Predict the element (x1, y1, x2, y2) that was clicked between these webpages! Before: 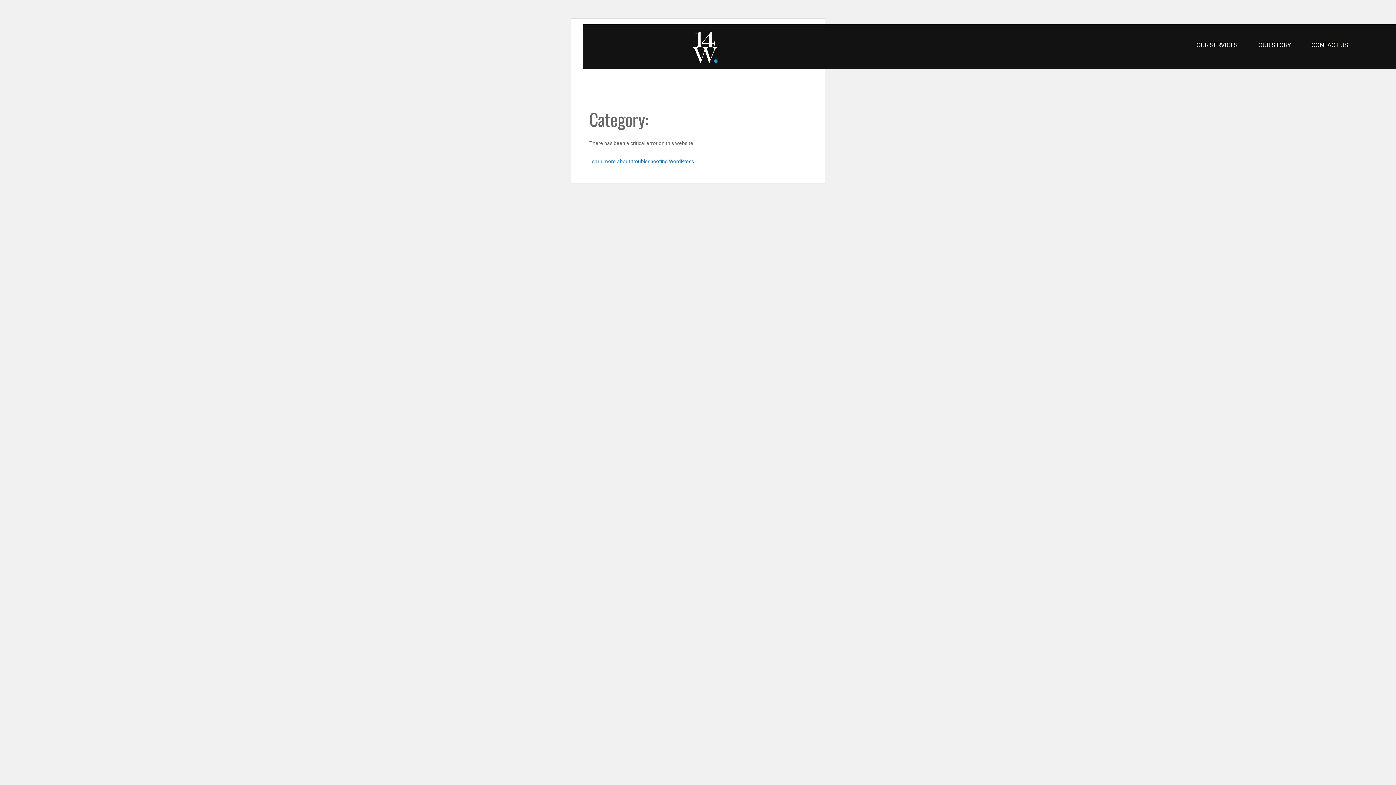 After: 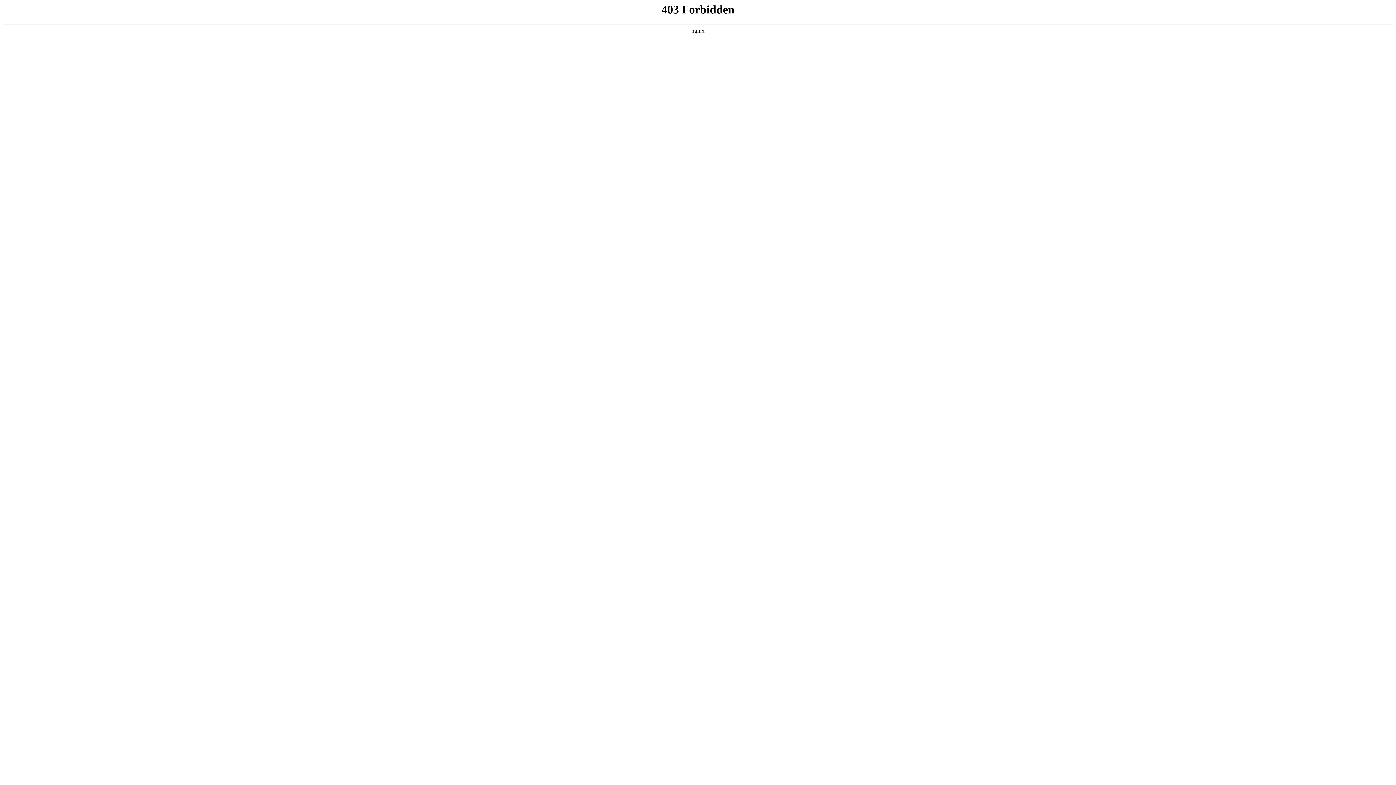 Action: bbox: (589, 158, 695, 164) label: Learn more about troubleshooting WordPress.